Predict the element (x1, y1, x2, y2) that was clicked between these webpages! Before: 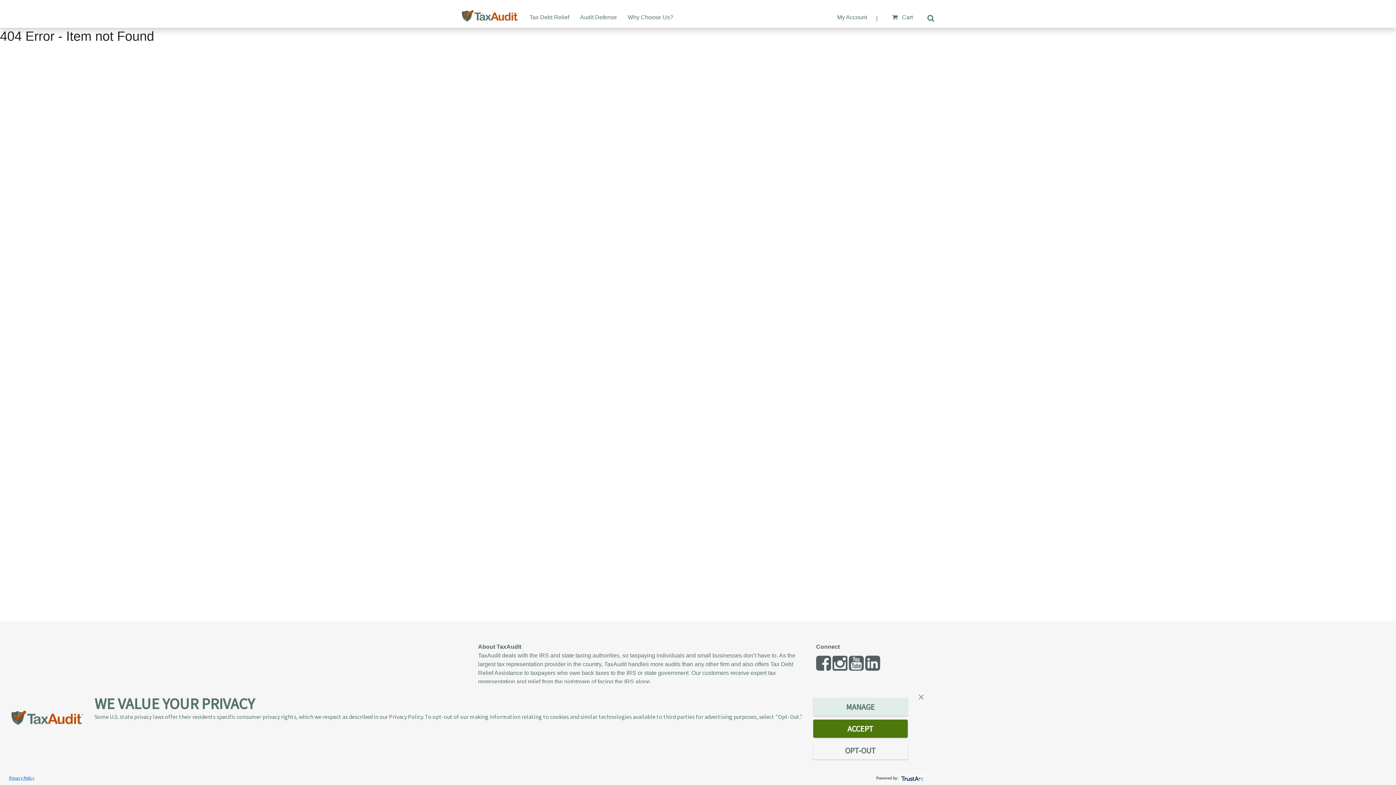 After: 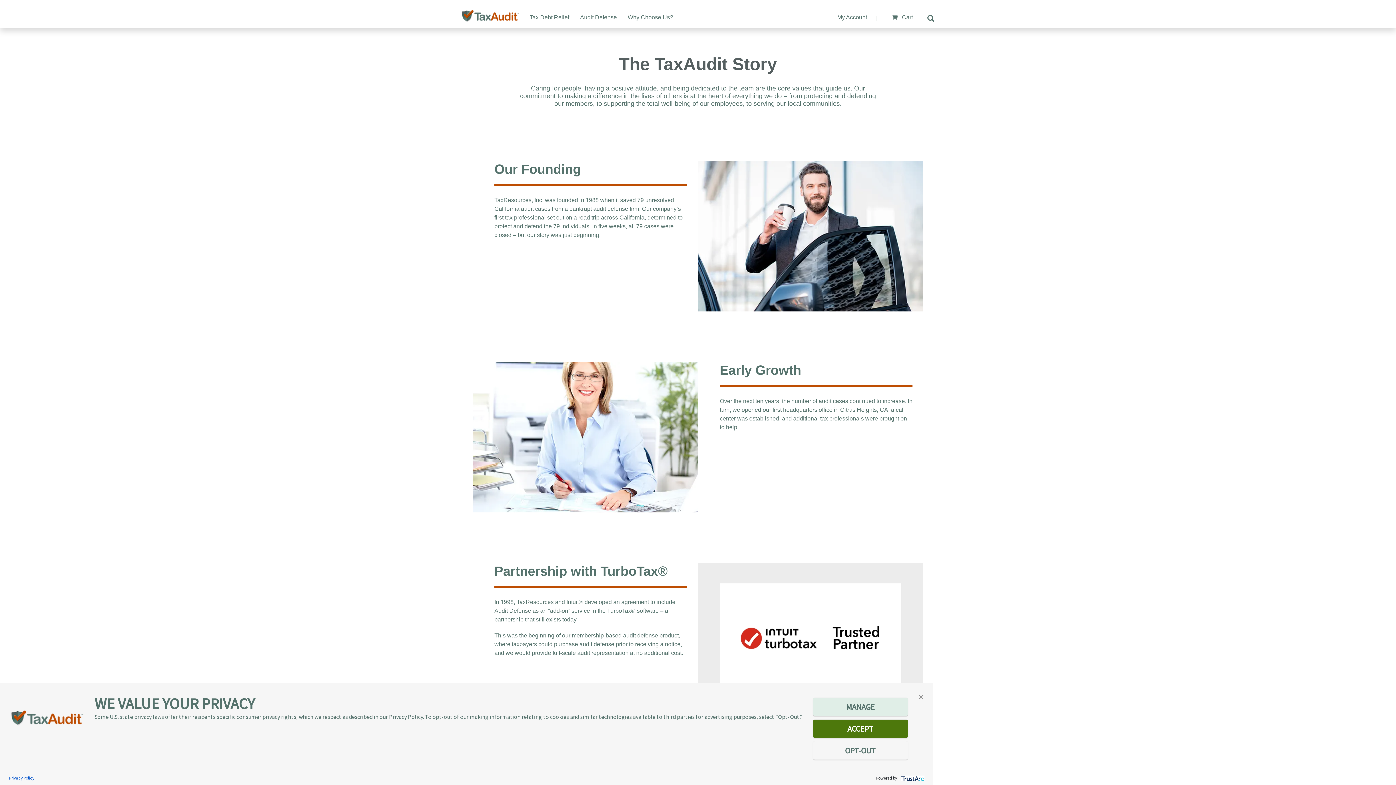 Action: bbox: (478, 644, 521, 650) label: About TaxAudit